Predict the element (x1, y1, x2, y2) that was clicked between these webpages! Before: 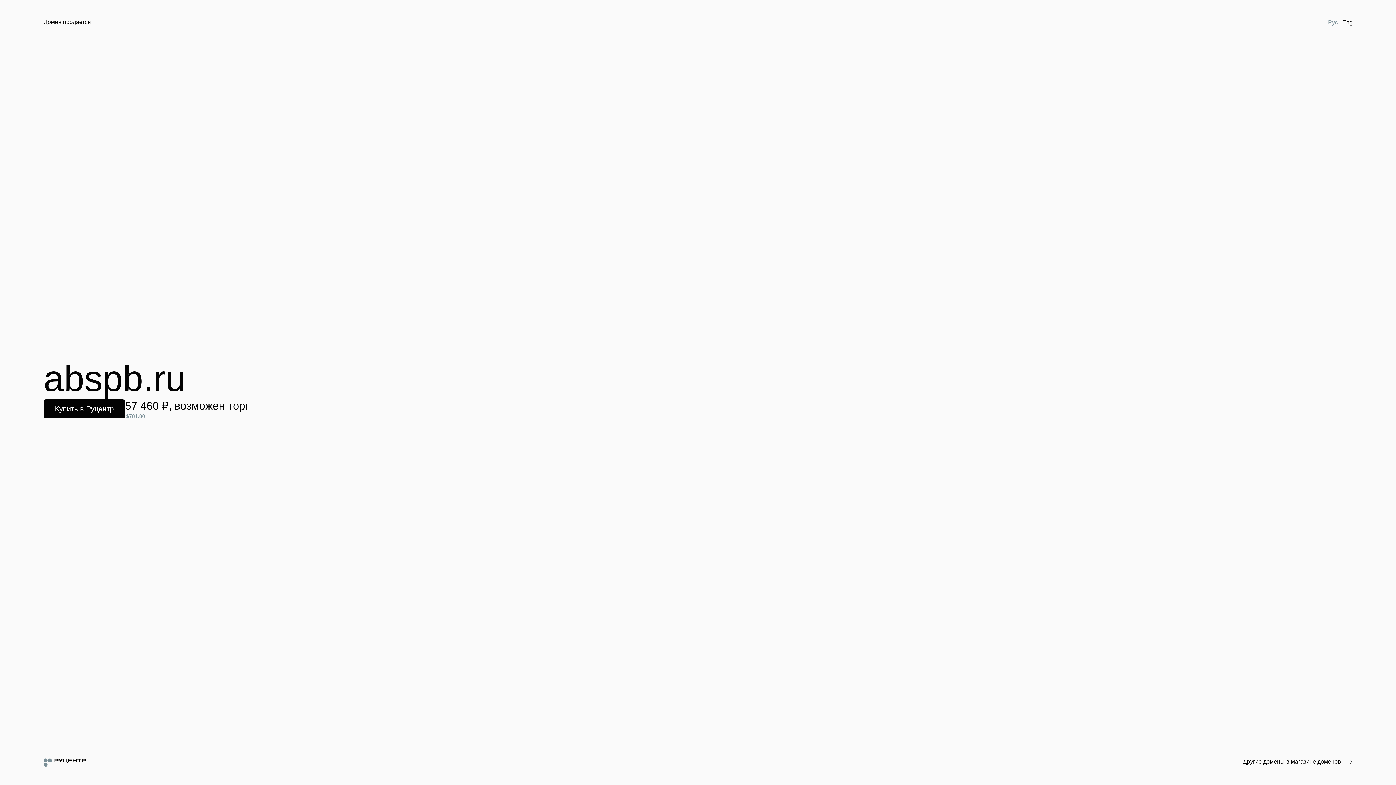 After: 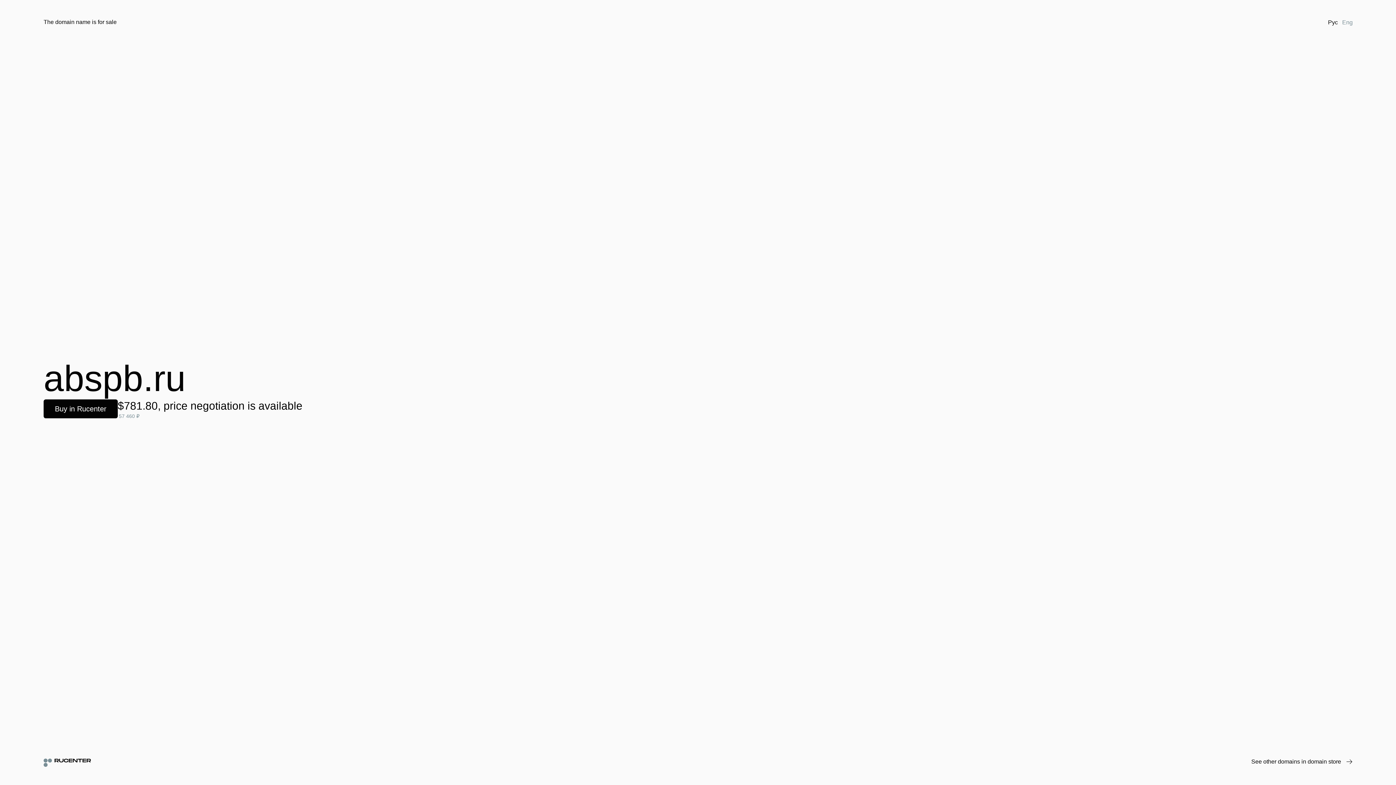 Action: label: Eng bbox: (1340, 18, 1355, 26)